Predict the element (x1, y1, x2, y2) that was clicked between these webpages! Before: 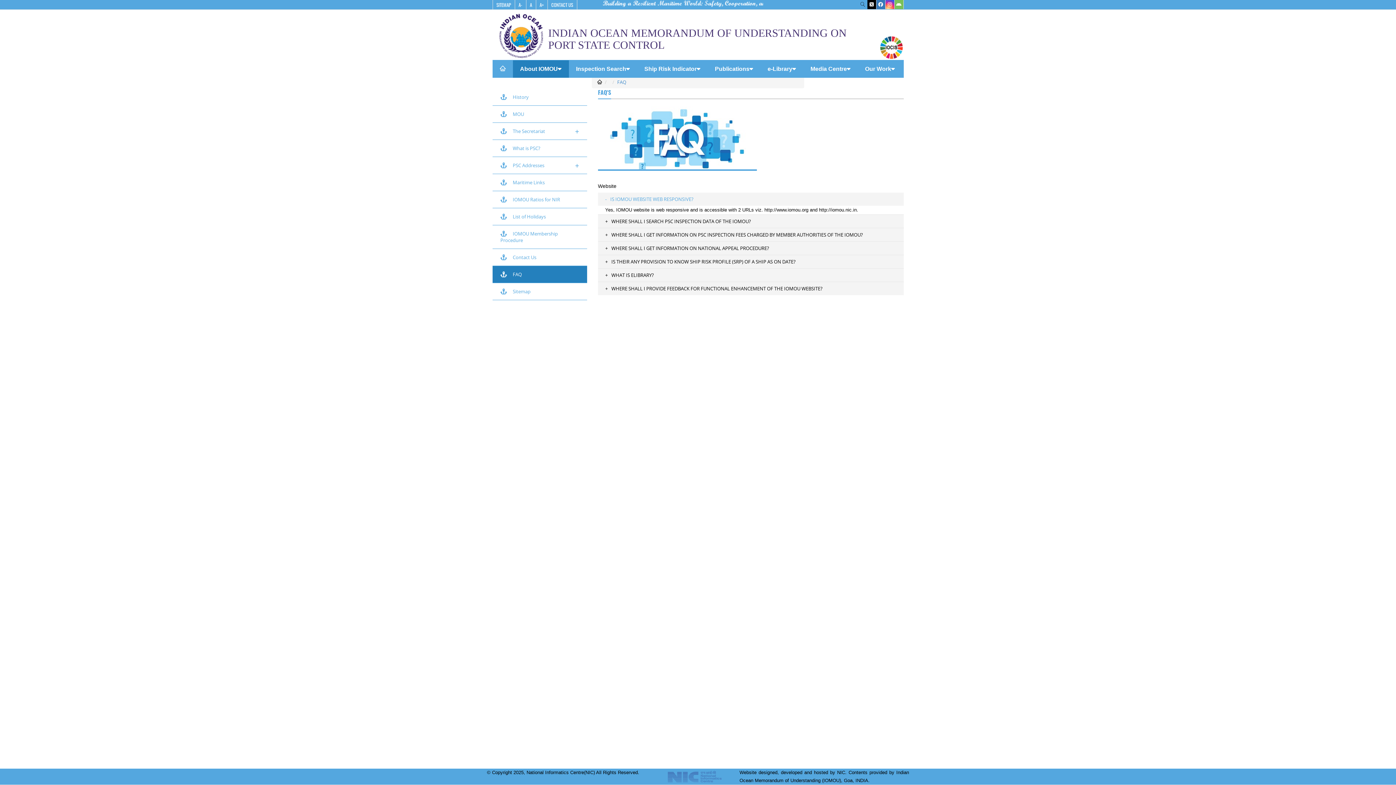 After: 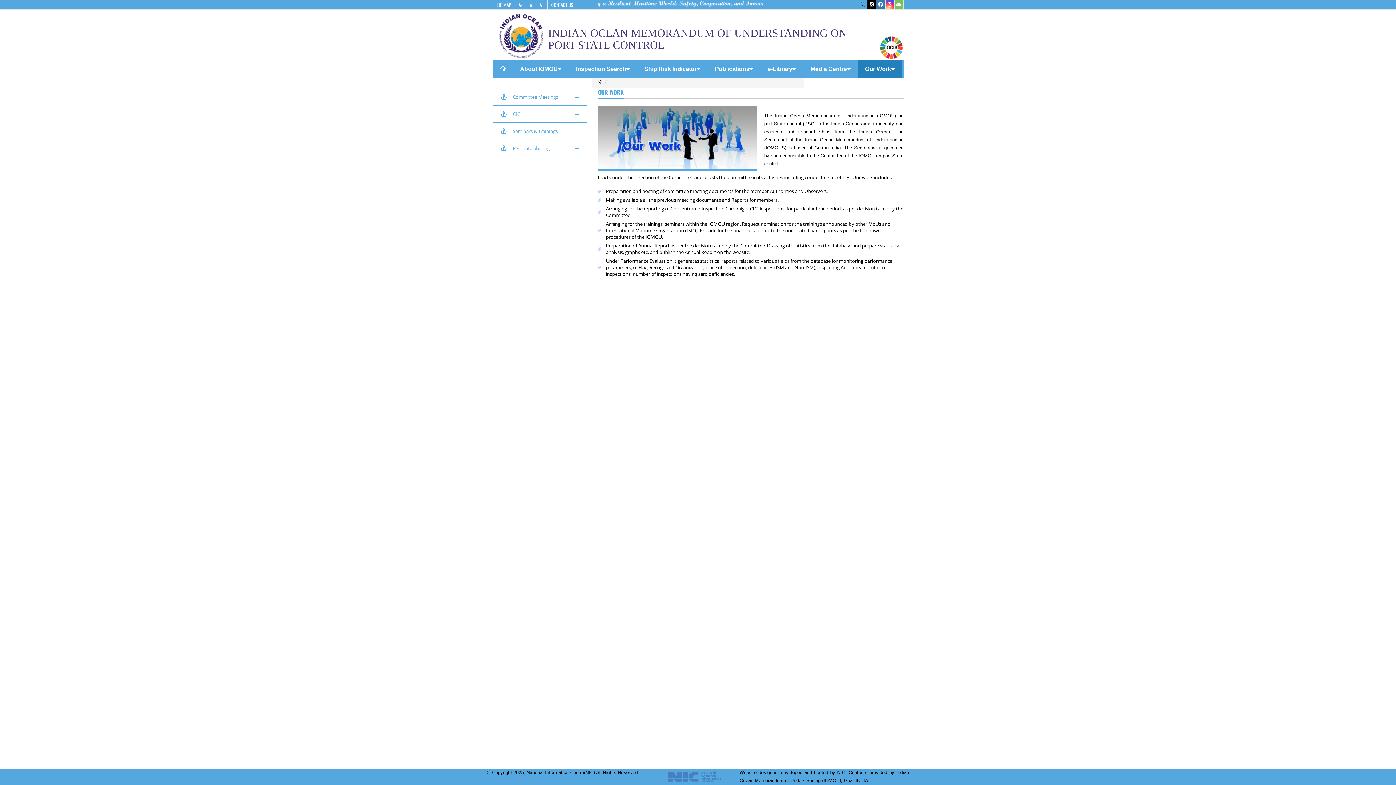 Action: label: Our Work bbox: (858, 60, 902, 77)